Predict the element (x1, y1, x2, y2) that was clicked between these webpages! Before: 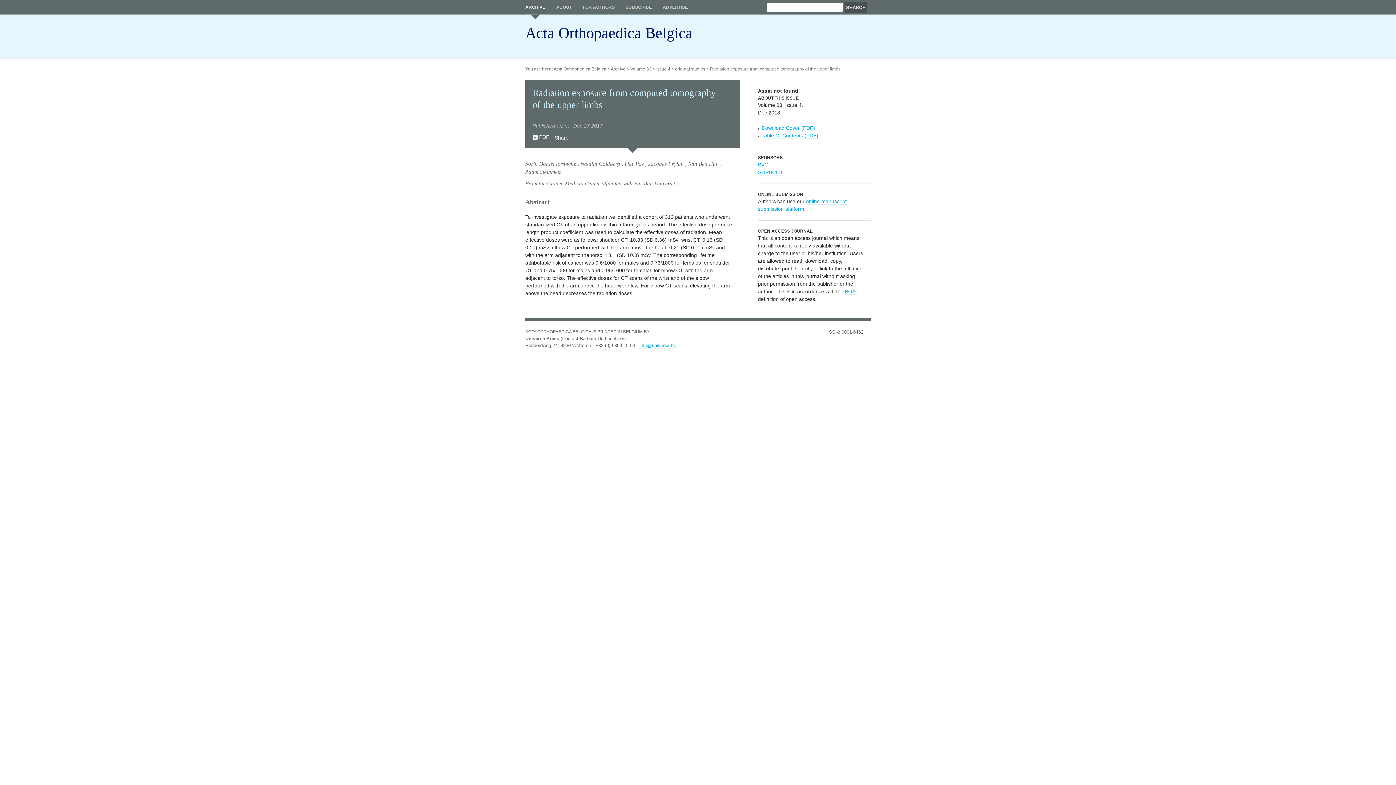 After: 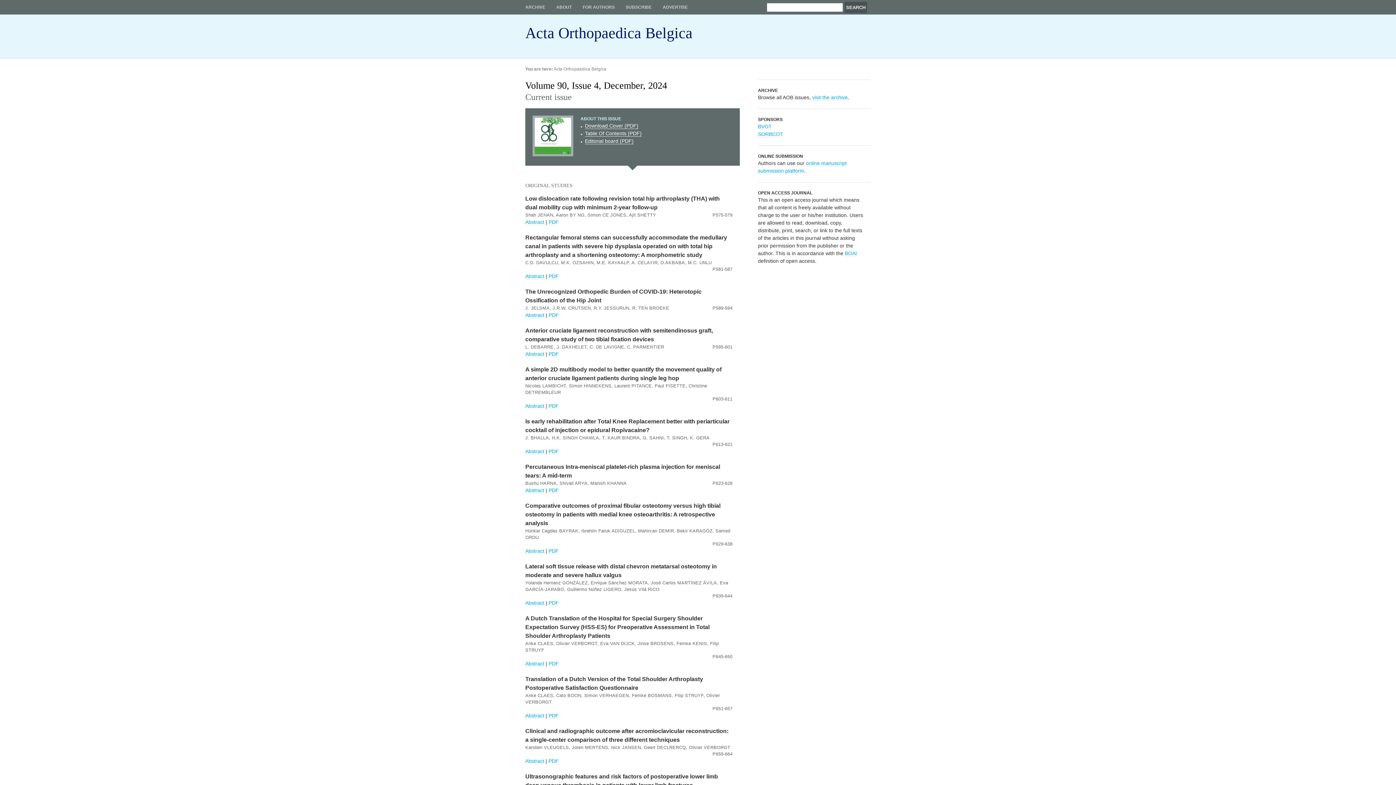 Action: bbox: (553, 66, 606, 72) label: Acta Orthopaedica Belgica